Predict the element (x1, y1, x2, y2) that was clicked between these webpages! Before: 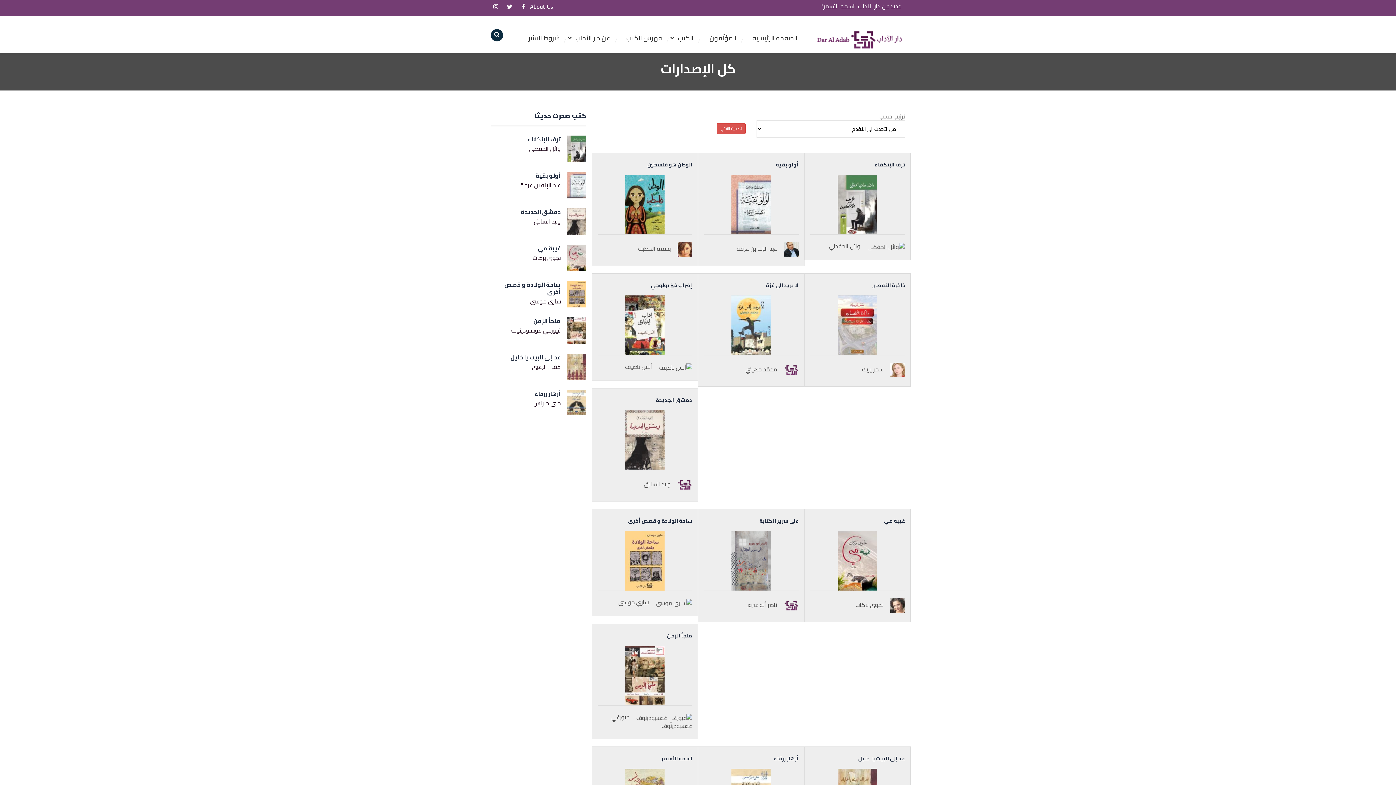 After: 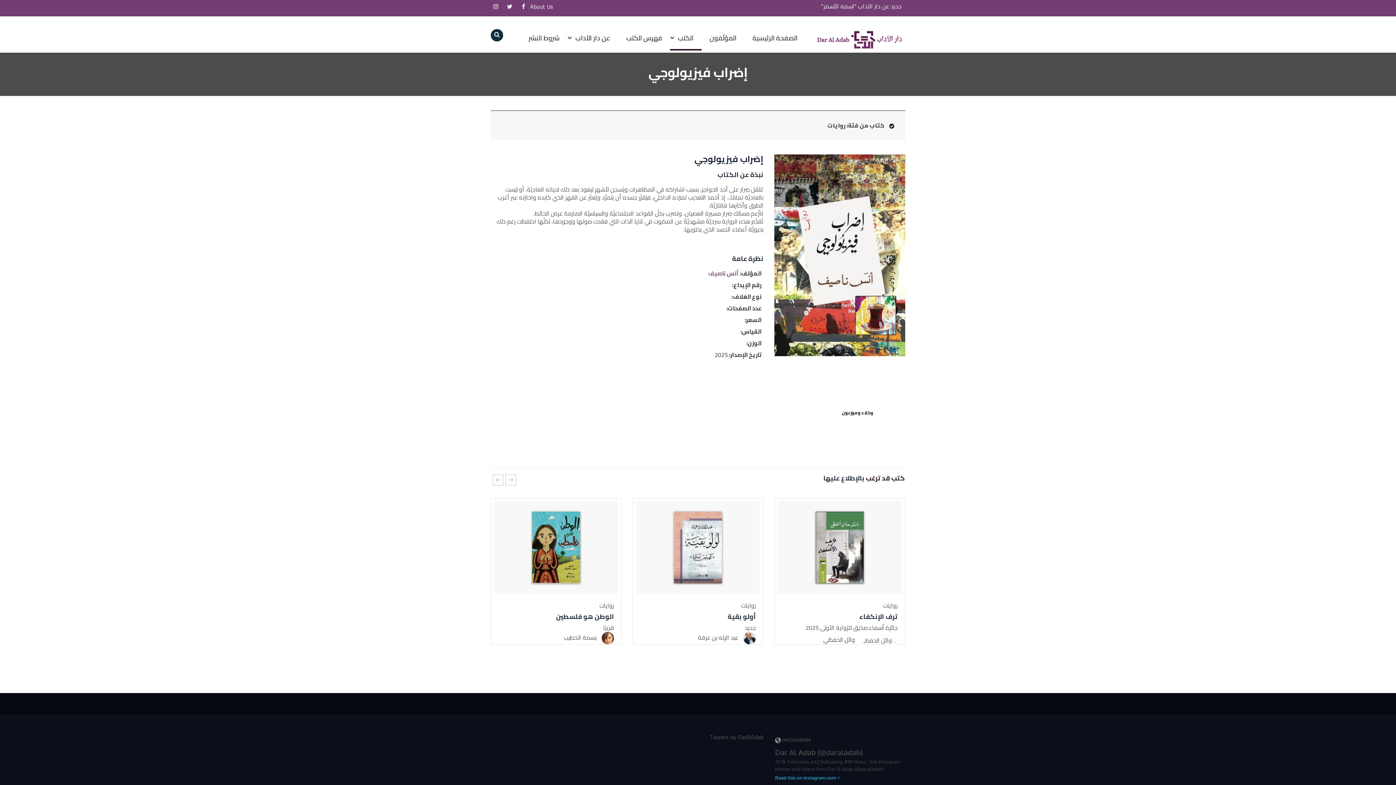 Action: label: إضراب فيزيولوجي bbox: (597, 282, 692, 355)